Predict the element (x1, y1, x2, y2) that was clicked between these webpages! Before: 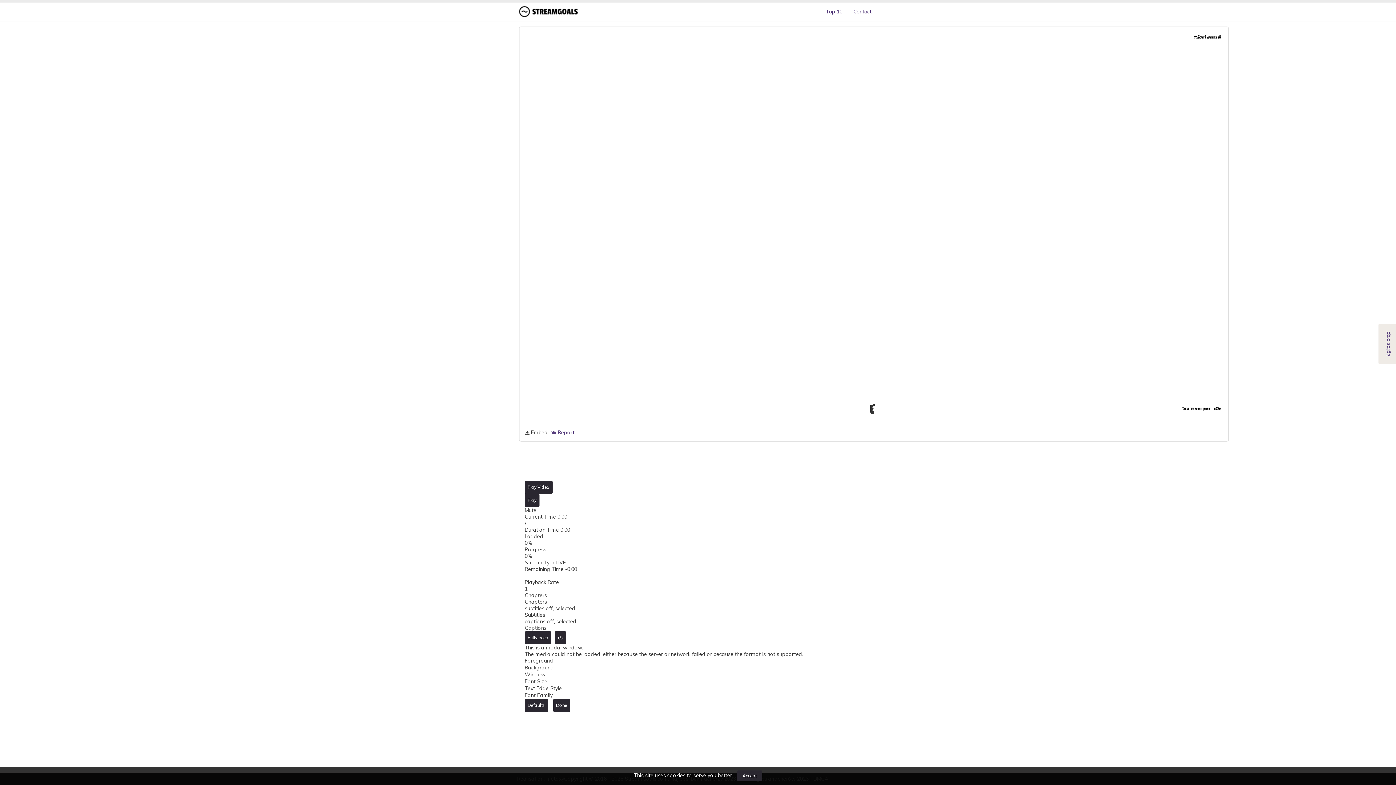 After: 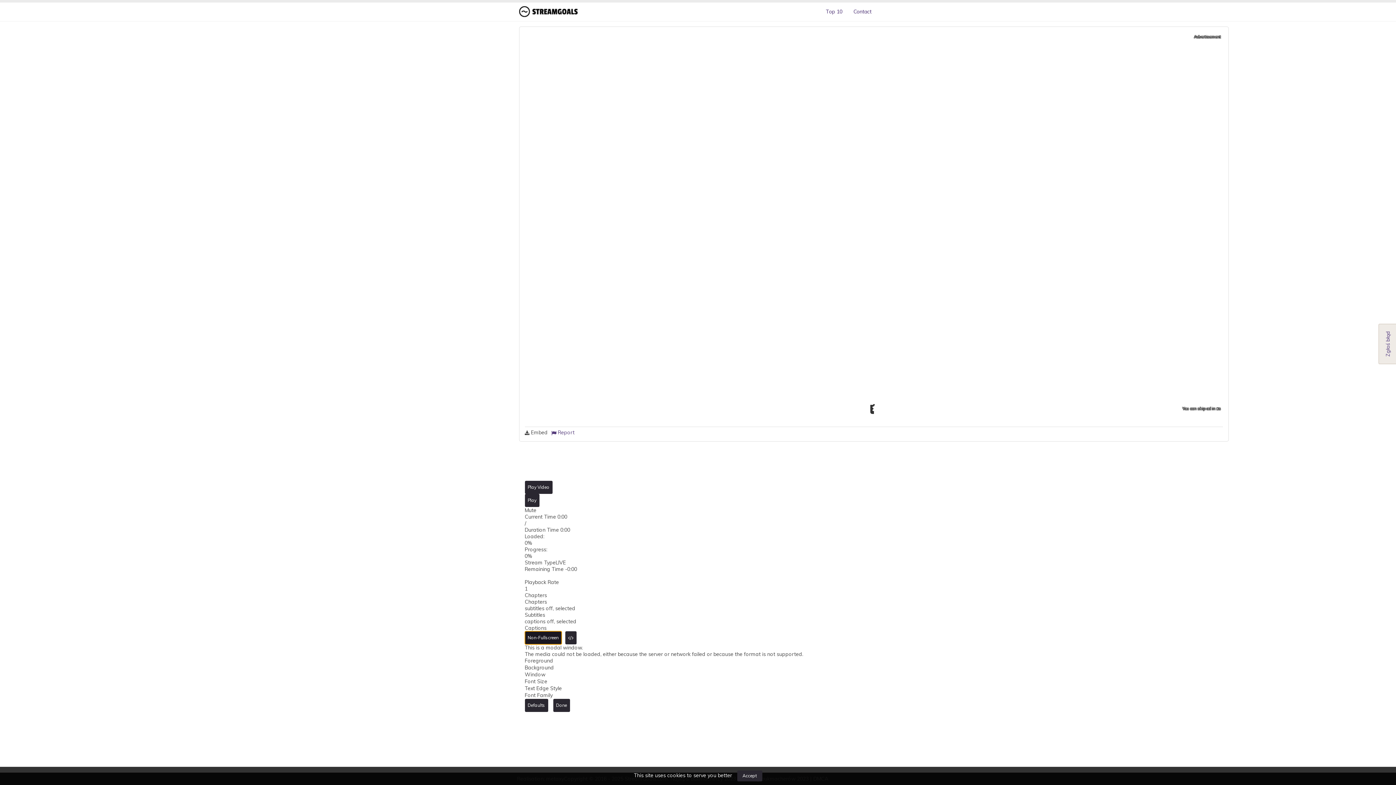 Action: bbox: (524, 631, 551, 644) label: Fullscreen